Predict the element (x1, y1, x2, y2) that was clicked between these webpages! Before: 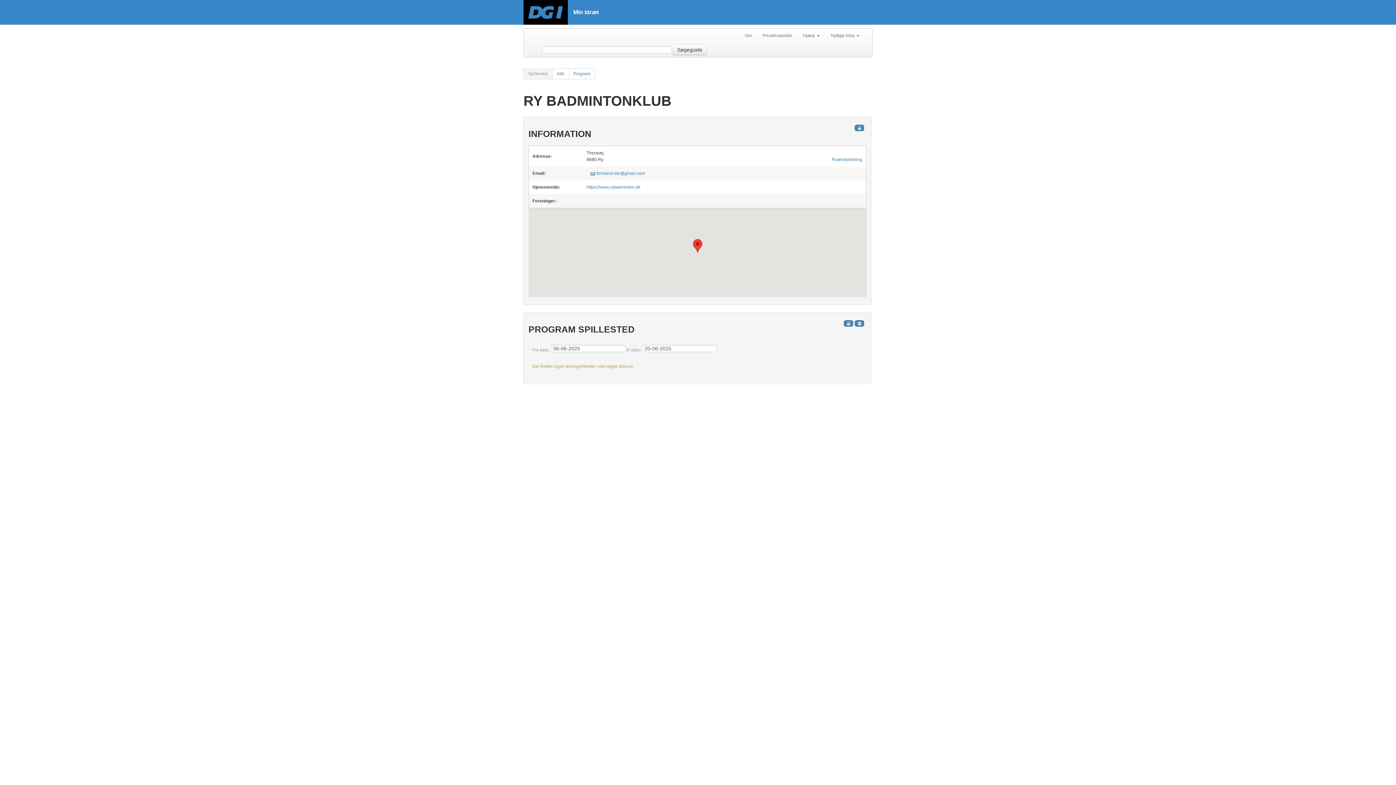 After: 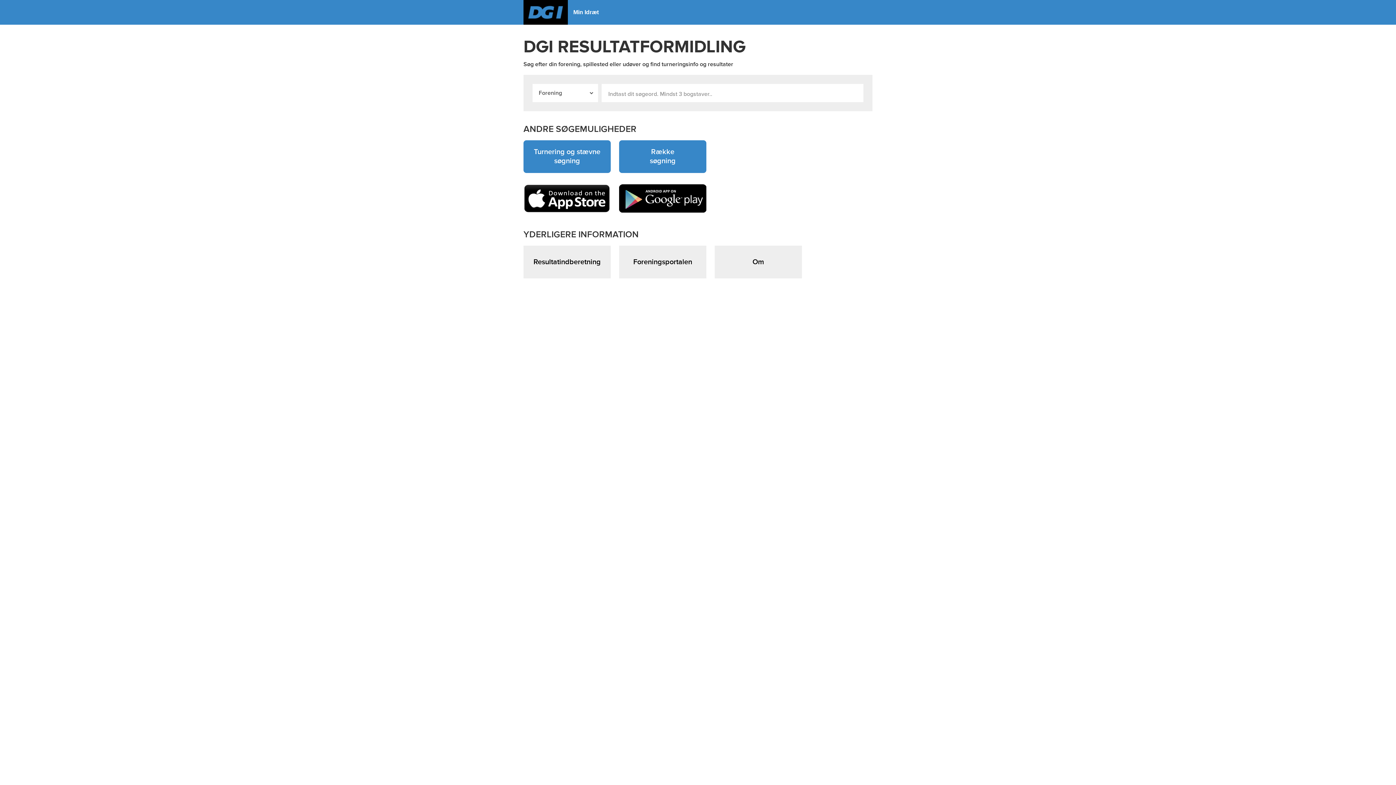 Action: bbox: (523, 0, 568, 24)